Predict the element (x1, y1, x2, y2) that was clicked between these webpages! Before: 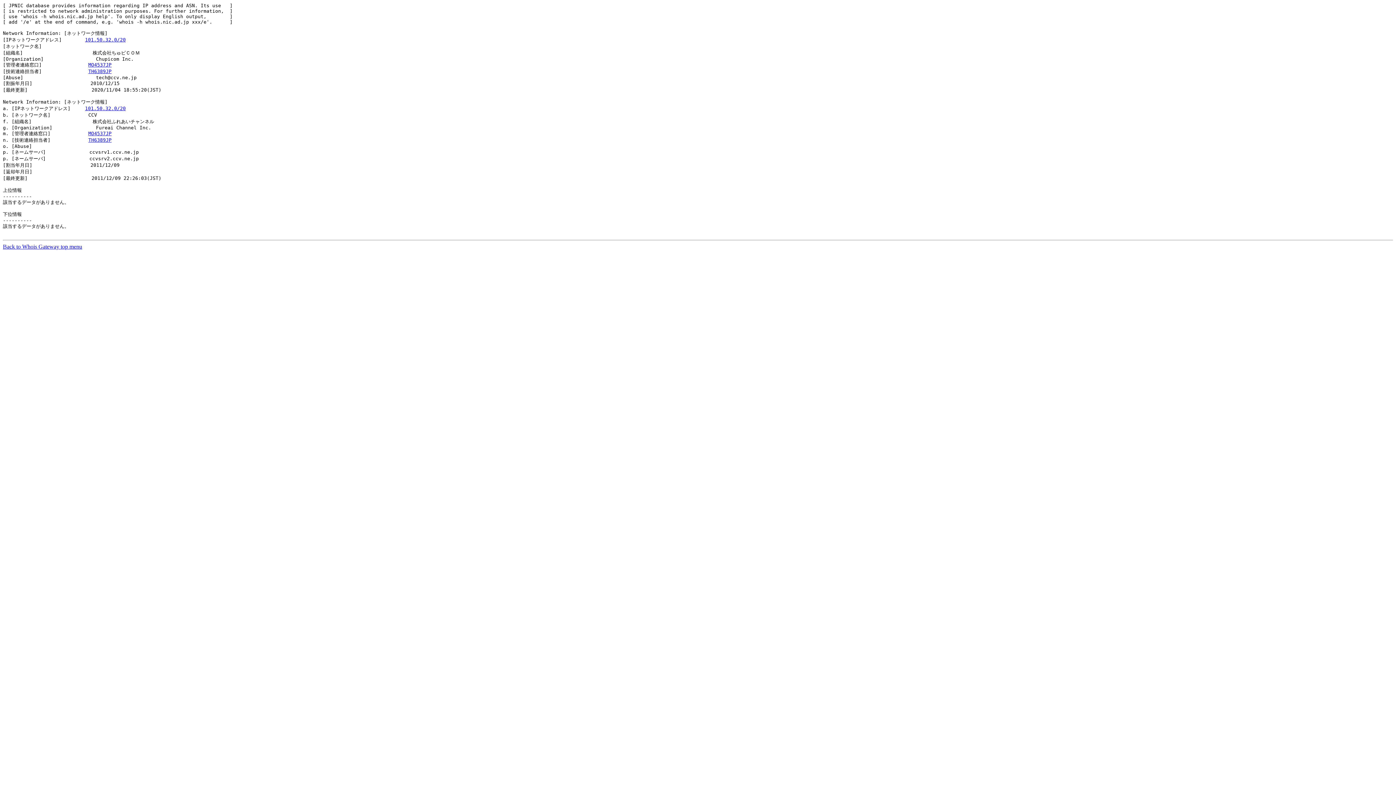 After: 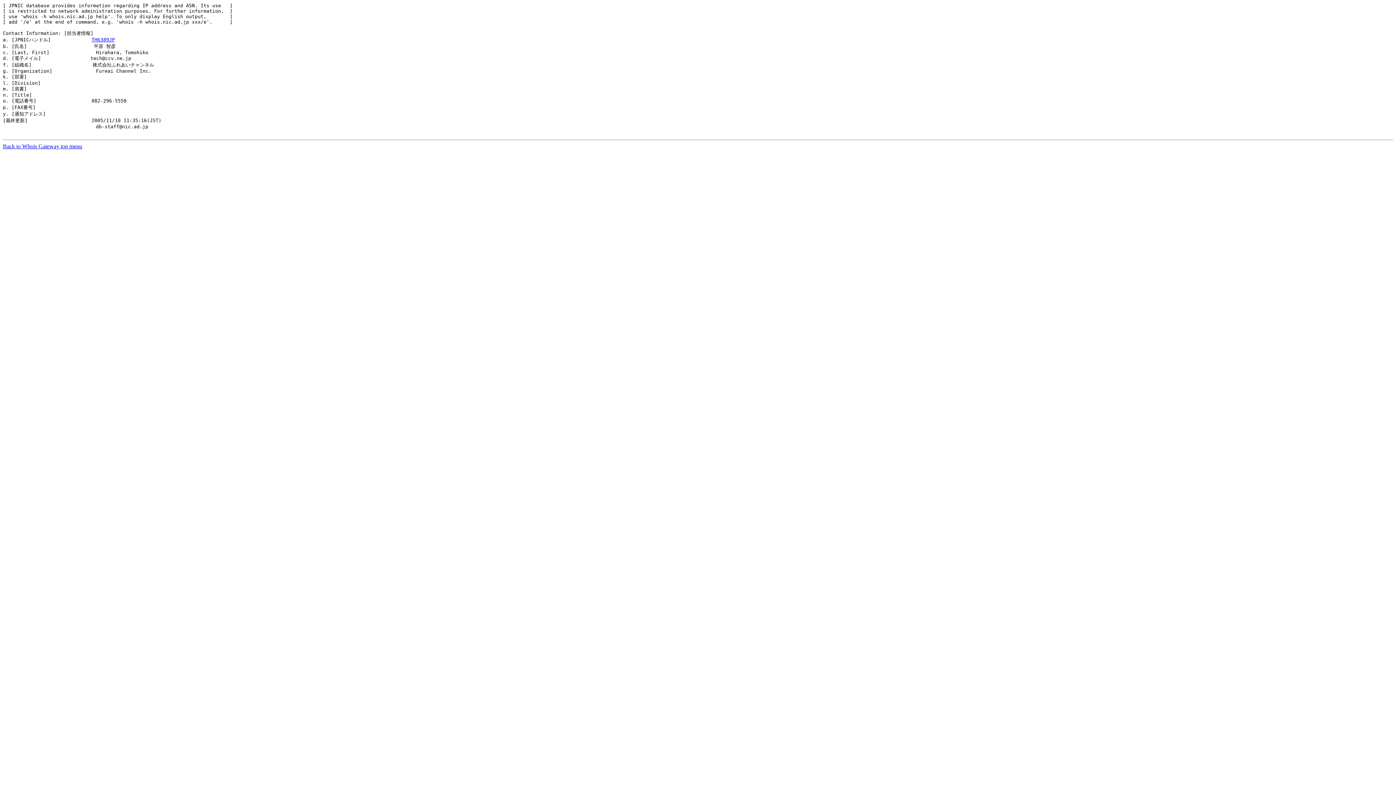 Action: bbox: (88, 137, 111, 142) label: TH6389JP